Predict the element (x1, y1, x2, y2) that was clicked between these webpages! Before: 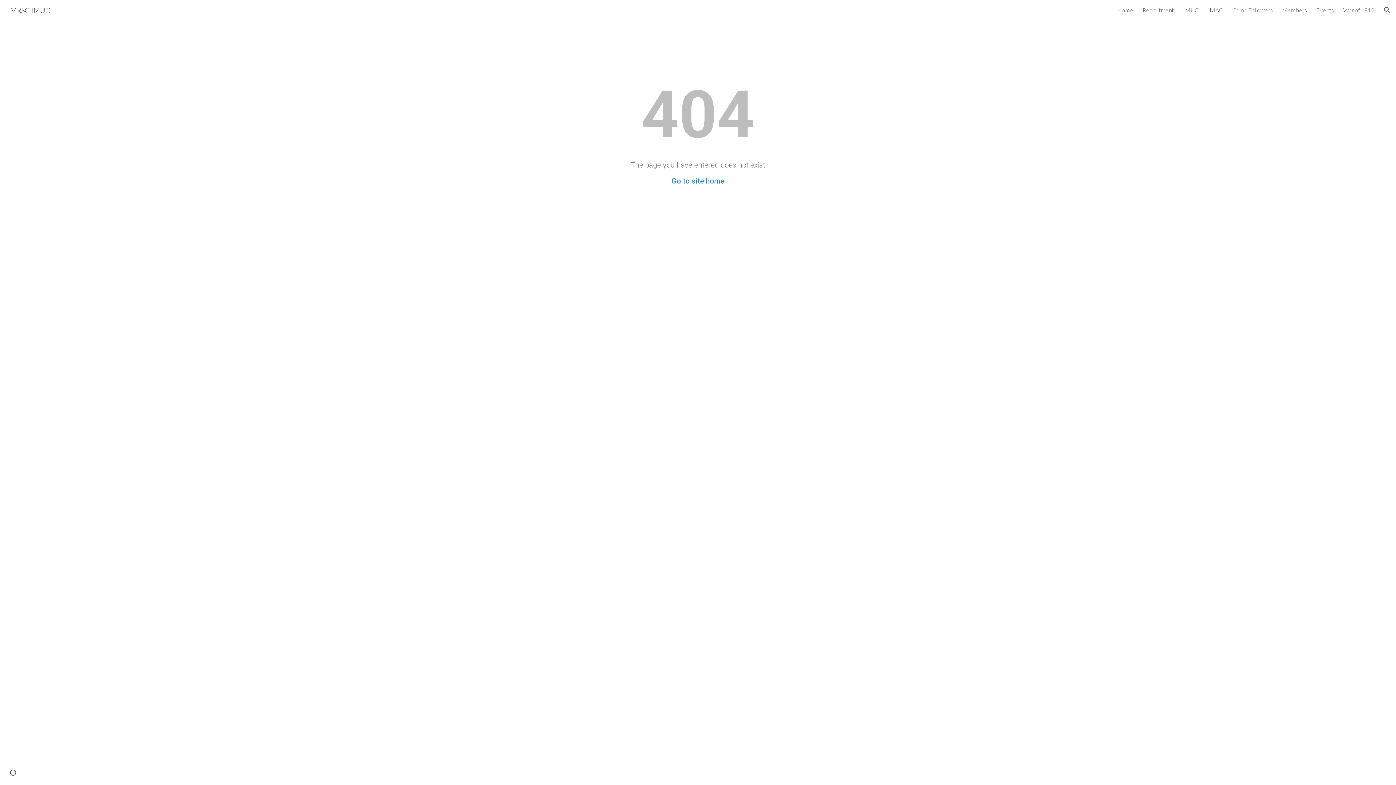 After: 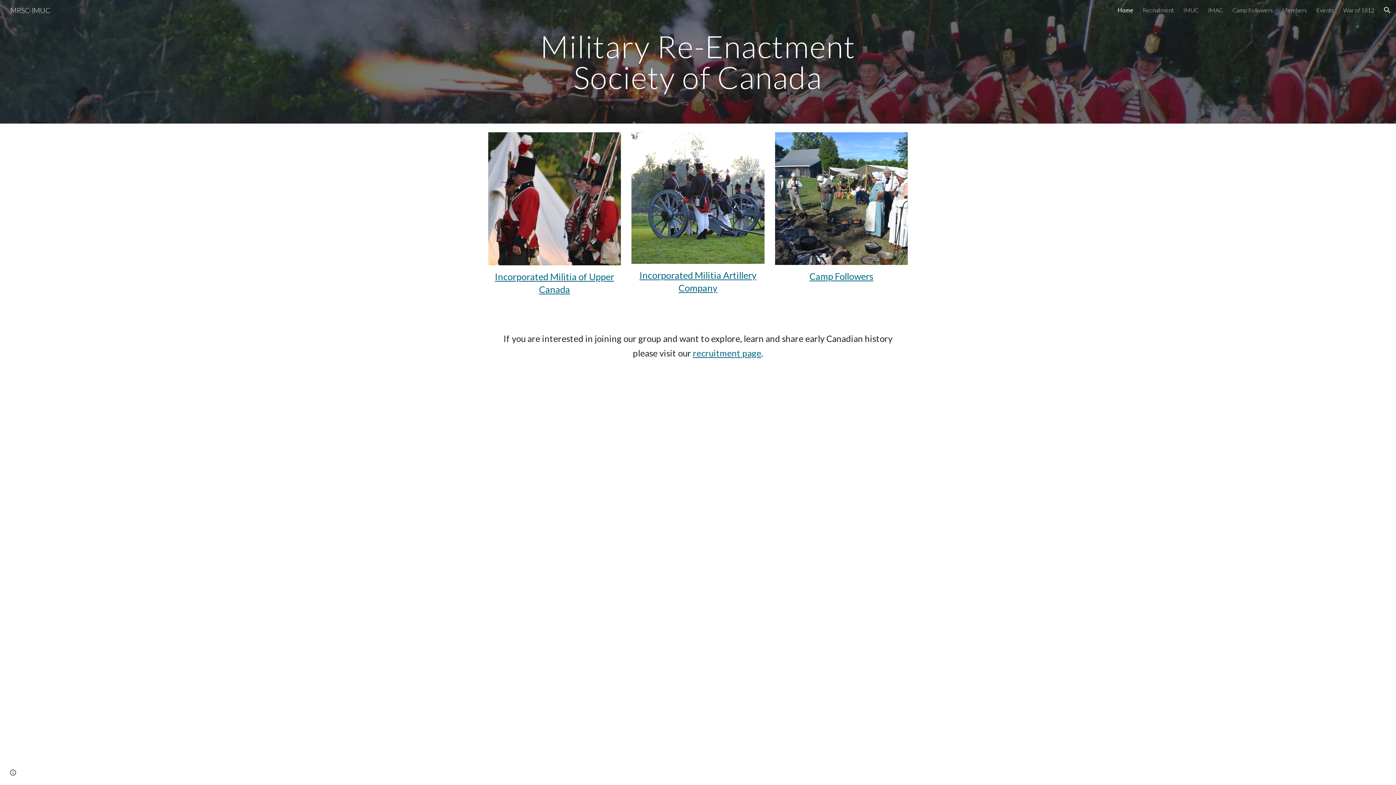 Action: label: Home bbox: (1117, 6, 1133, 13)